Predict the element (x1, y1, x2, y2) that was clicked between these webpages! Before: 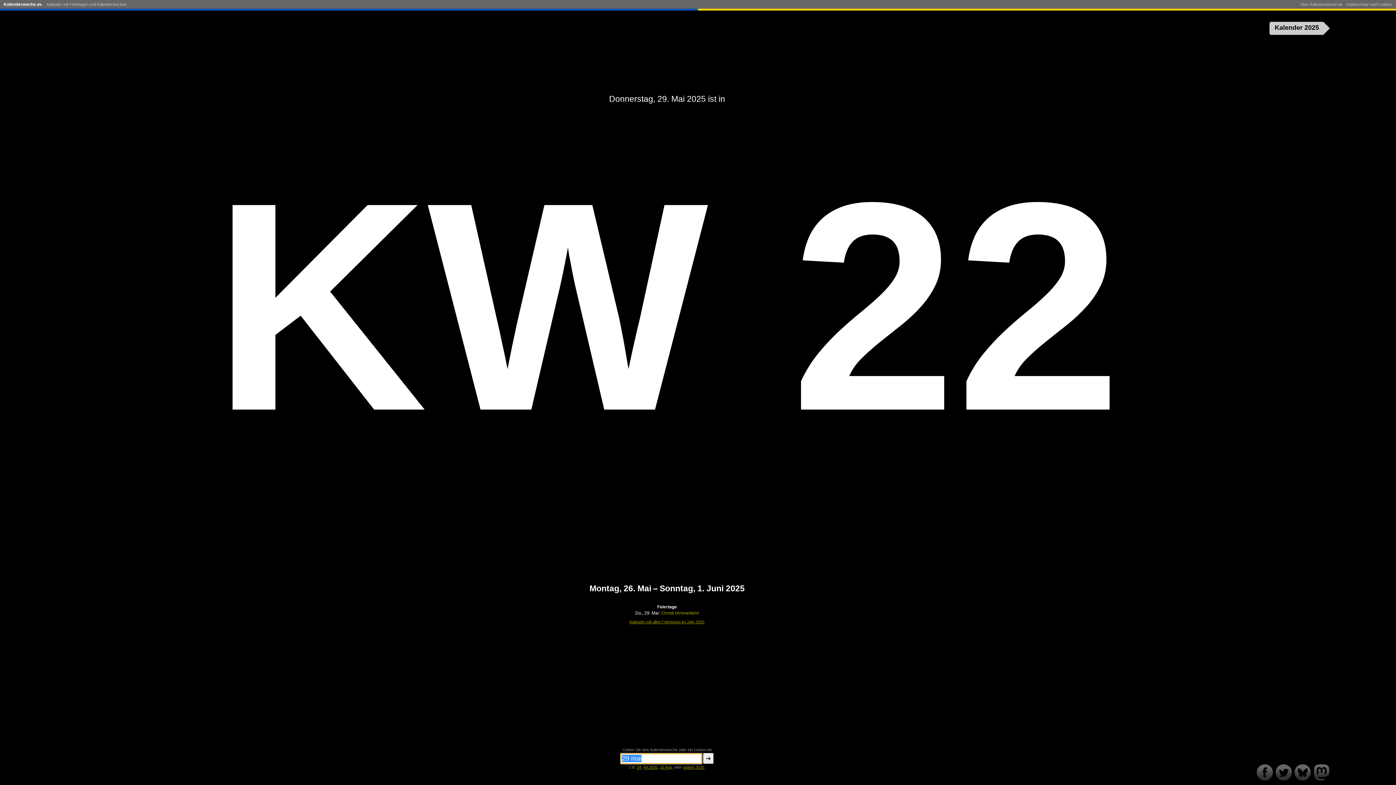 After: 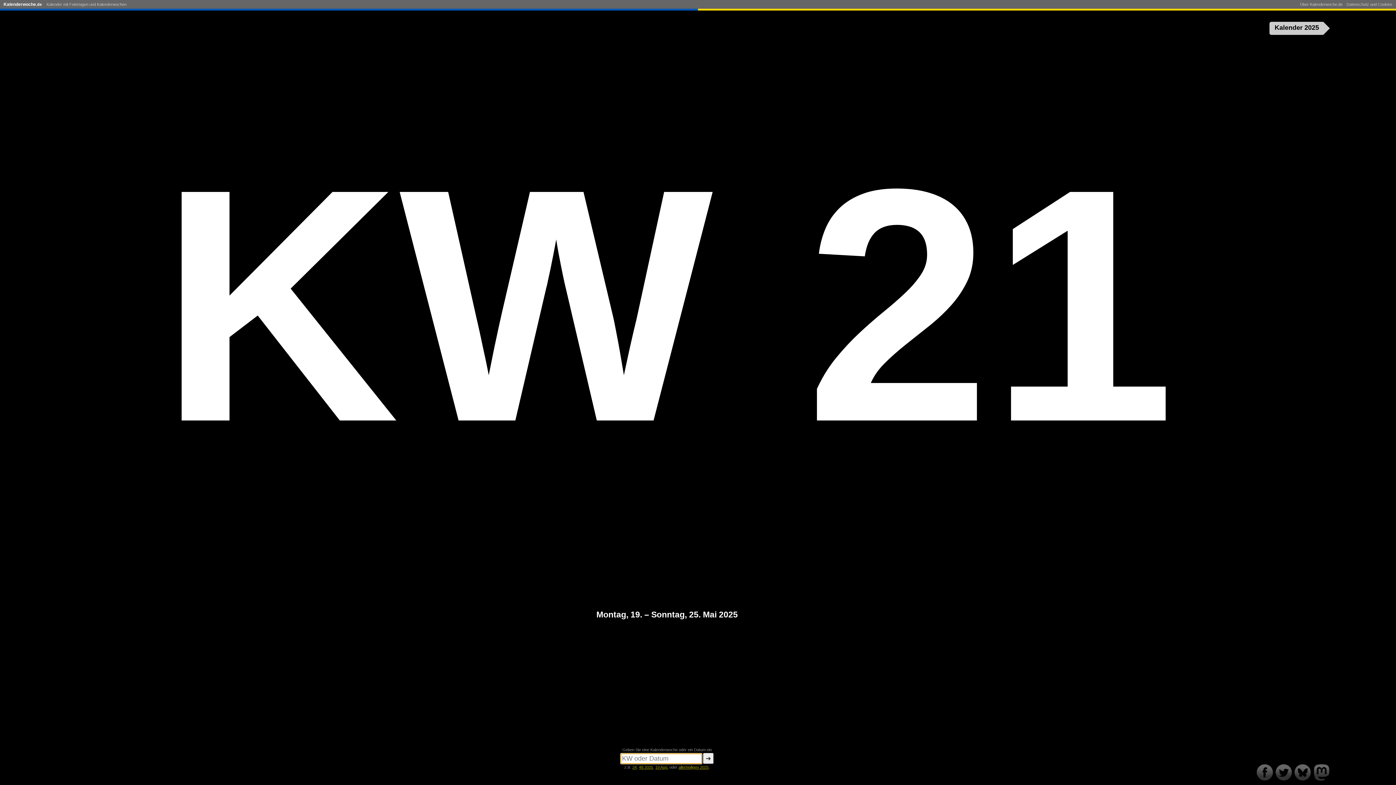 Action: label: Kalenderwoche.de bbox: (3, 0, 42, 8)